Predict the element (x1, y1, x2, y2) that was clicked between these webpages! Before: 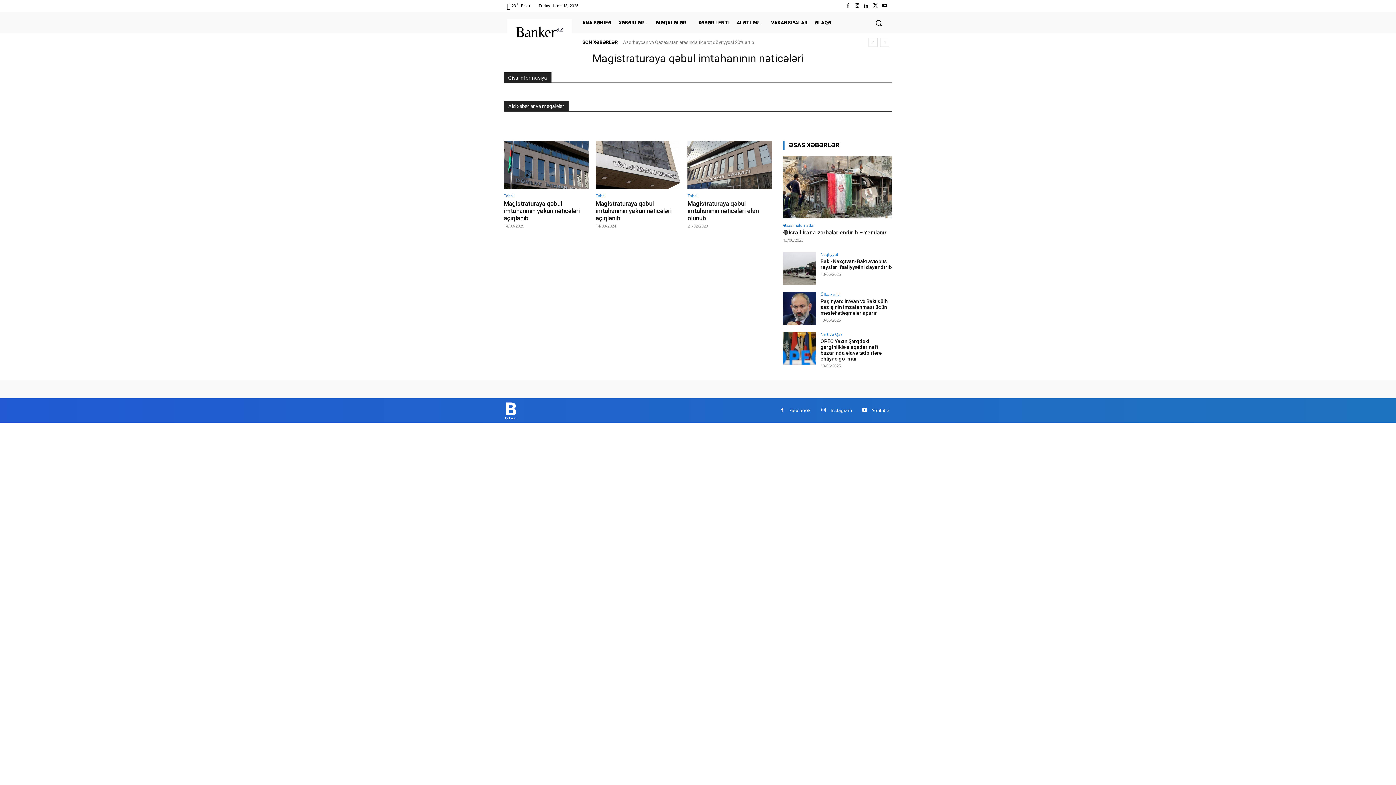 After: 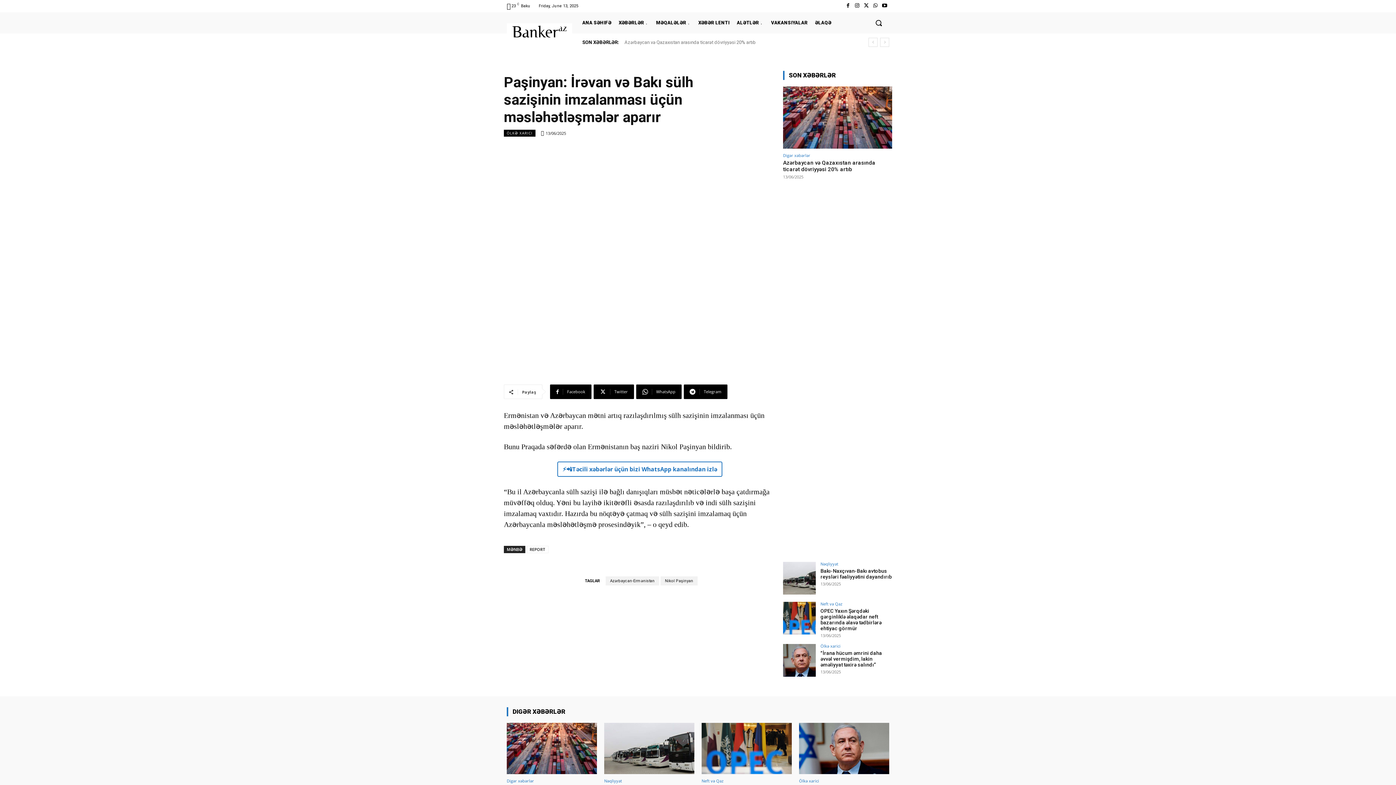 Action: label: Paşinyan: İrəvan və Bakı sülh sazişinin imzalanması üçün məsləhətləşmələr aparır bbox: (820, 298, 888, 316)